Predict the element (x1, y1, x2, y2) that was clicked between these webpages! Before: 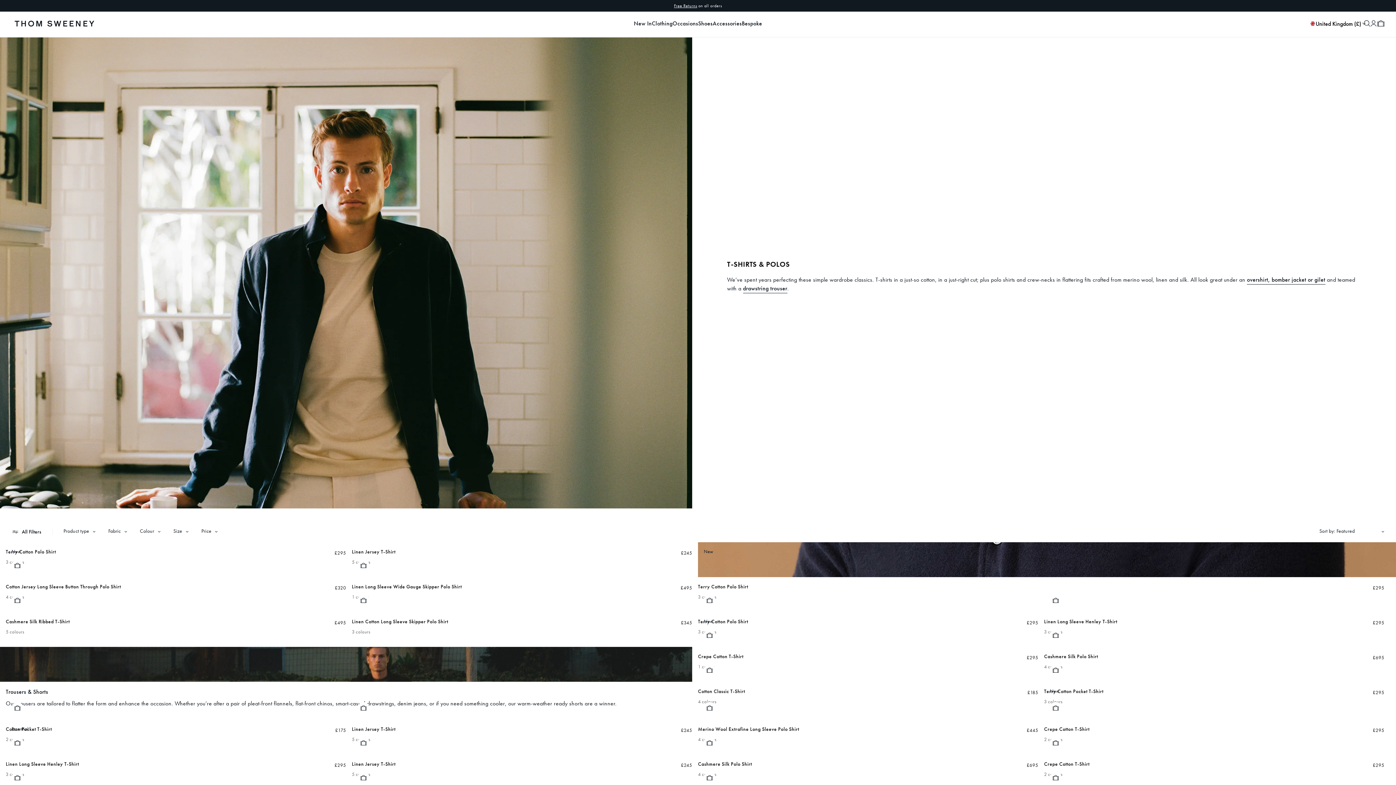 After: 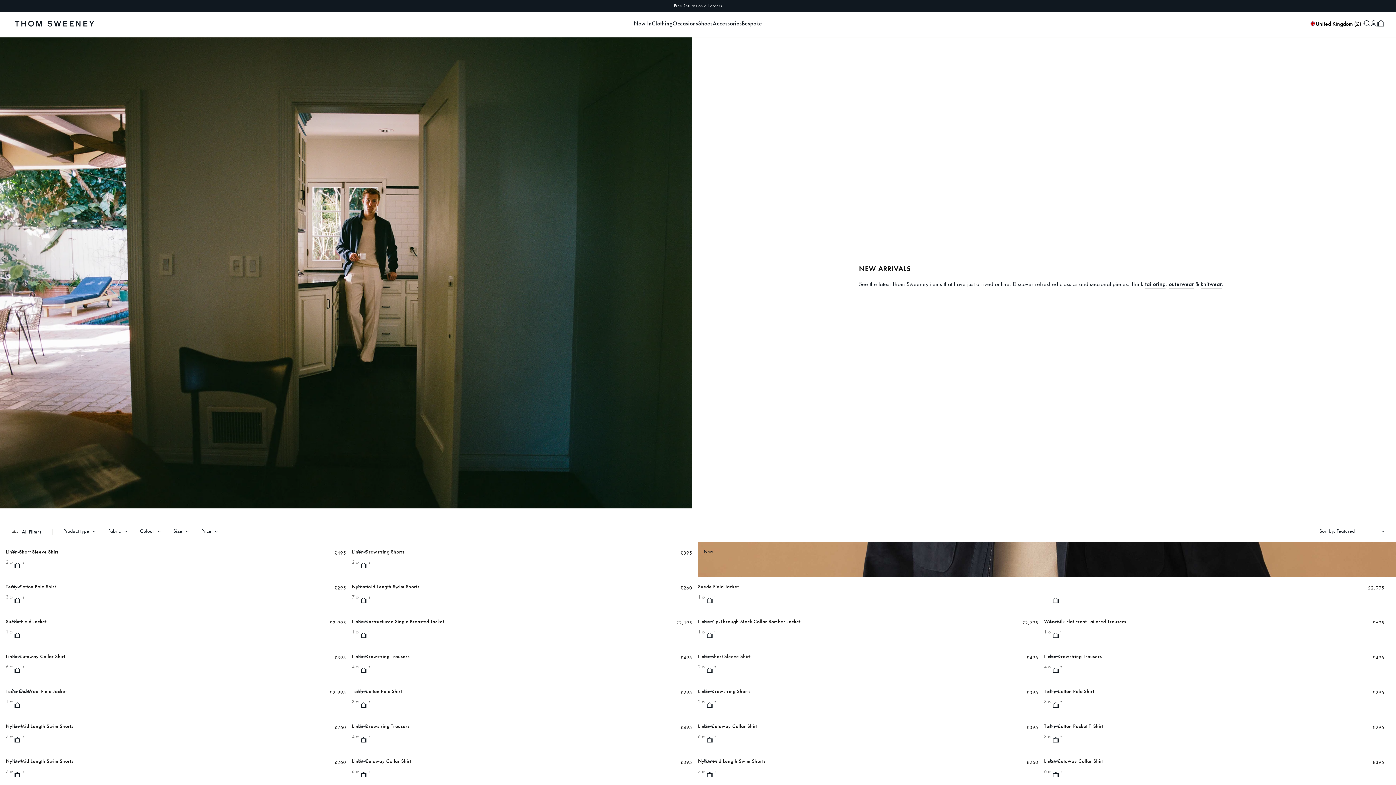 Action: label: New In bbox: (634, 20, 651, 27)